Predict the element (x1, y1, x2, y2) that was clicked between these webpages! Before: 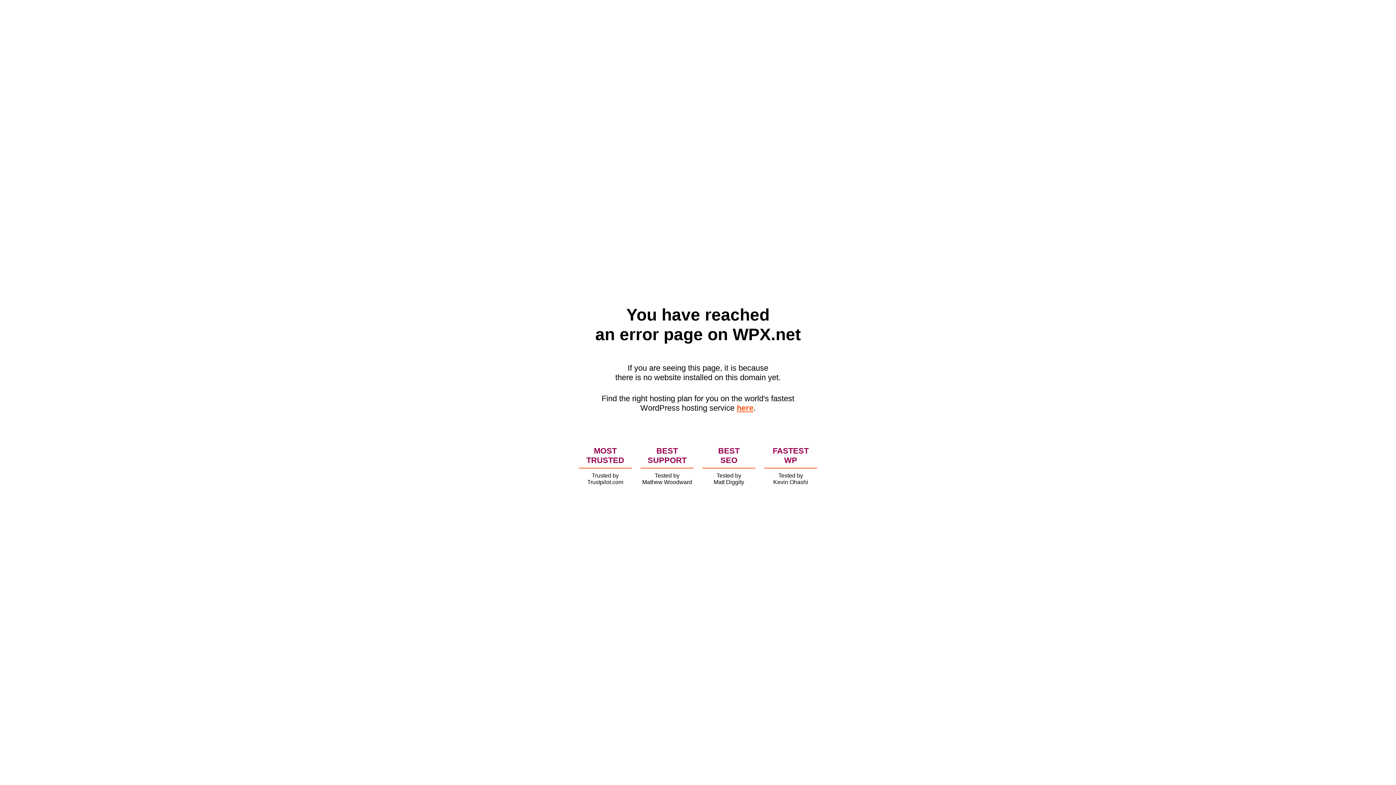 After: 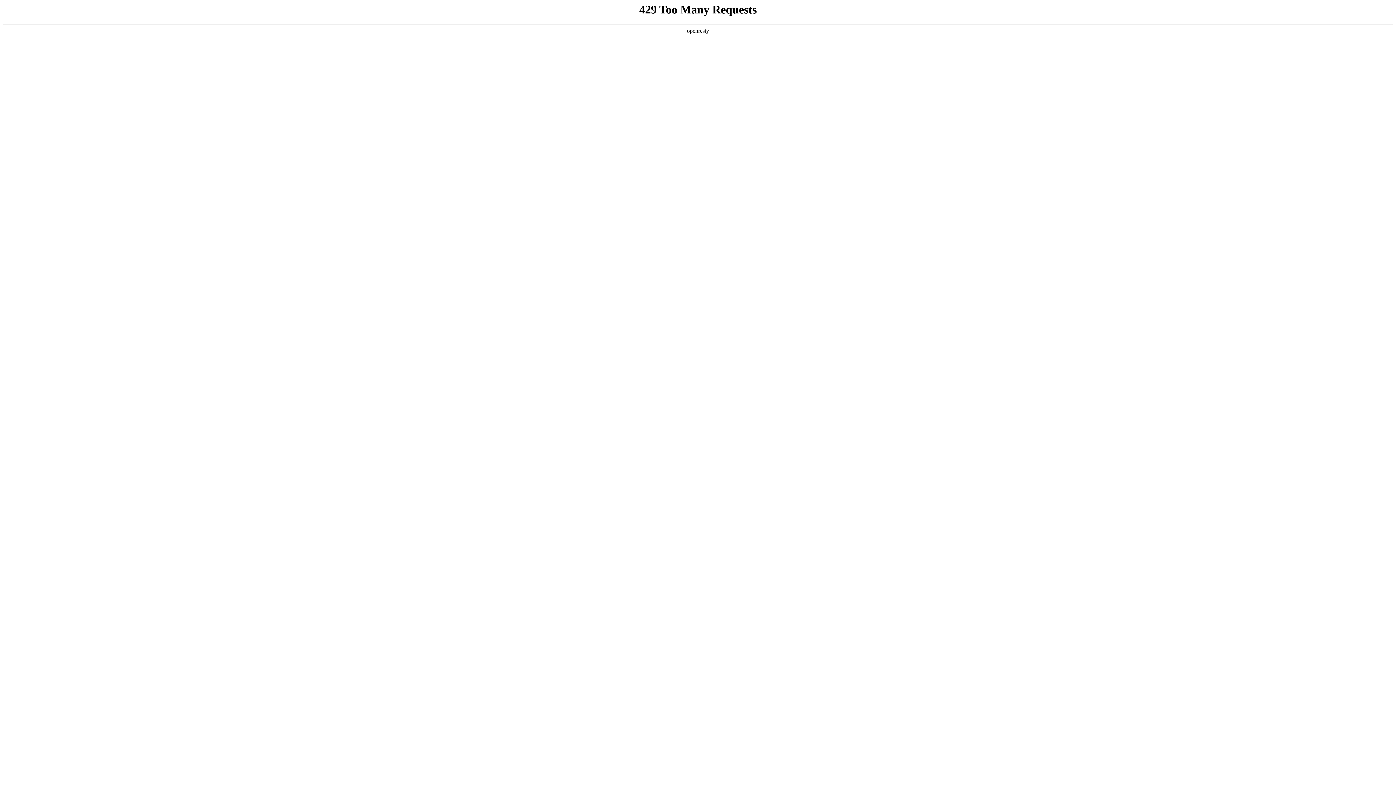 Action: label: here bbox: (736, 403, 753, 412)